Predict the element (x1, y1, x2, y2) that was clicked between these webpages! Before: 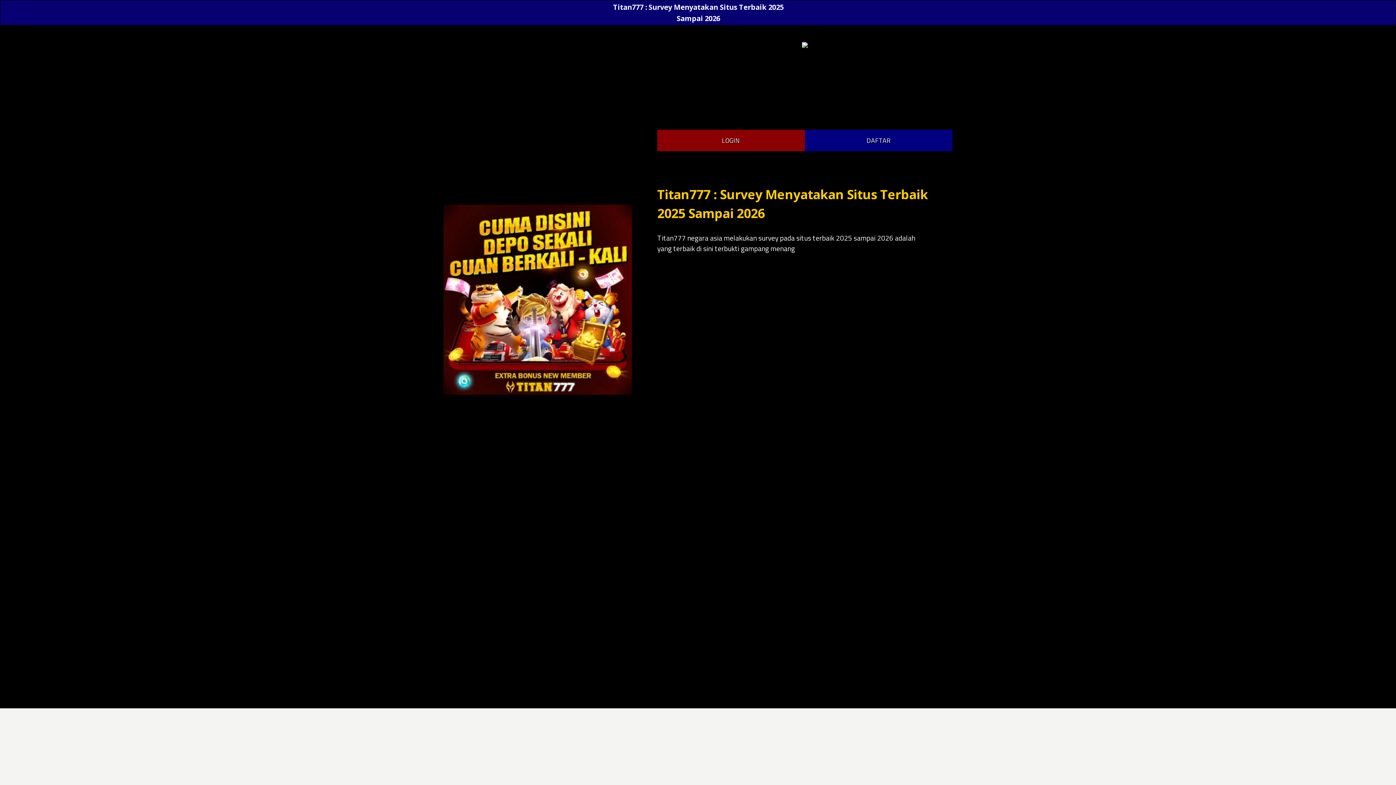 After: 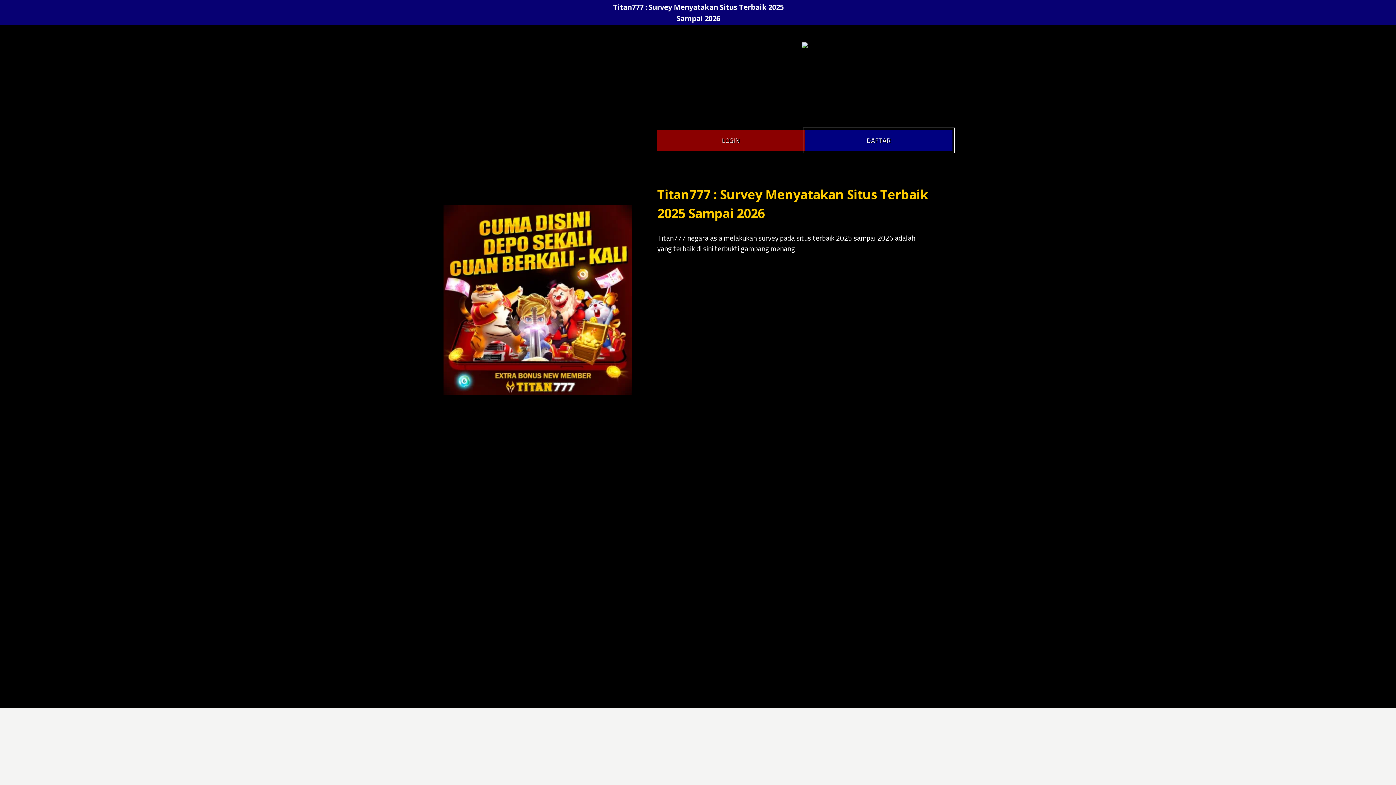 Action: bbox: (805, 129, 952, 151) label: DAFTAR